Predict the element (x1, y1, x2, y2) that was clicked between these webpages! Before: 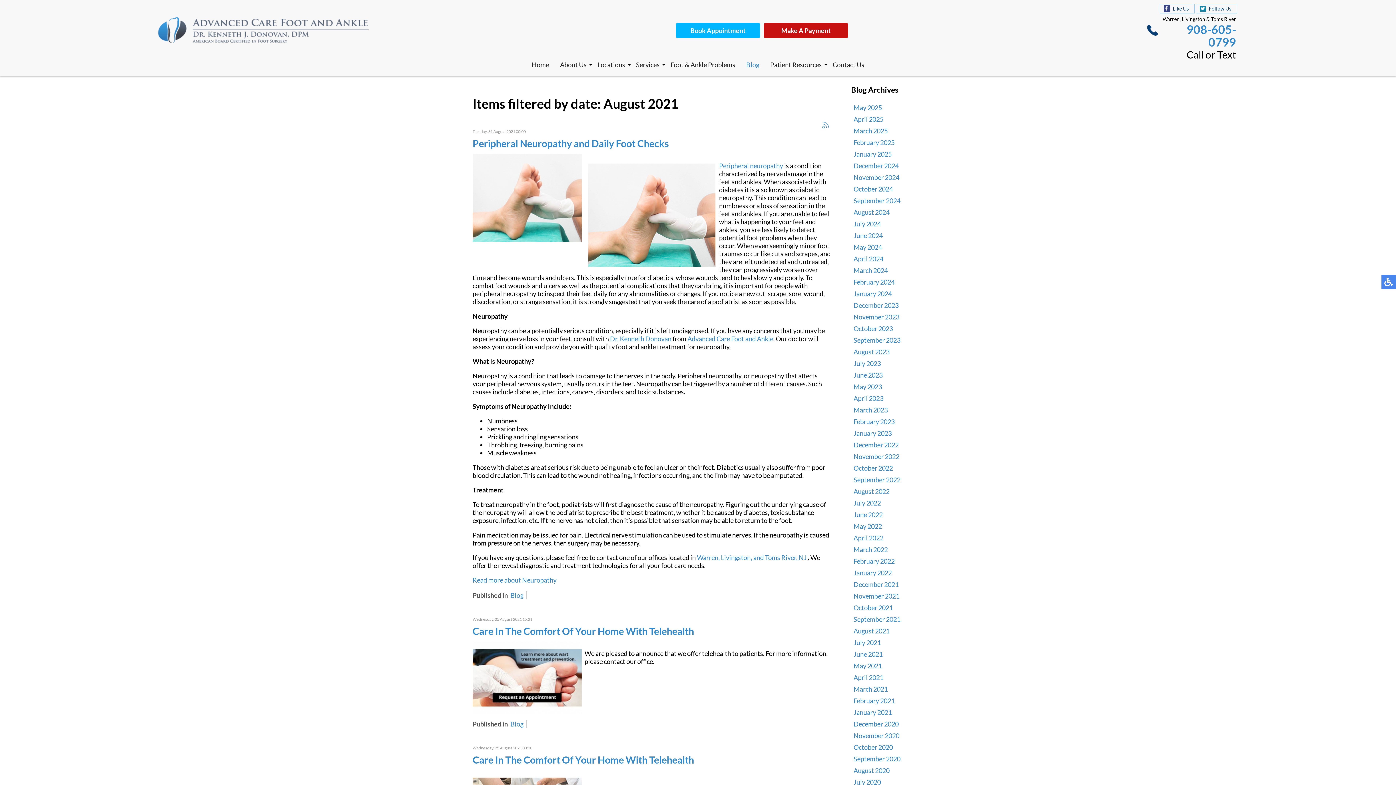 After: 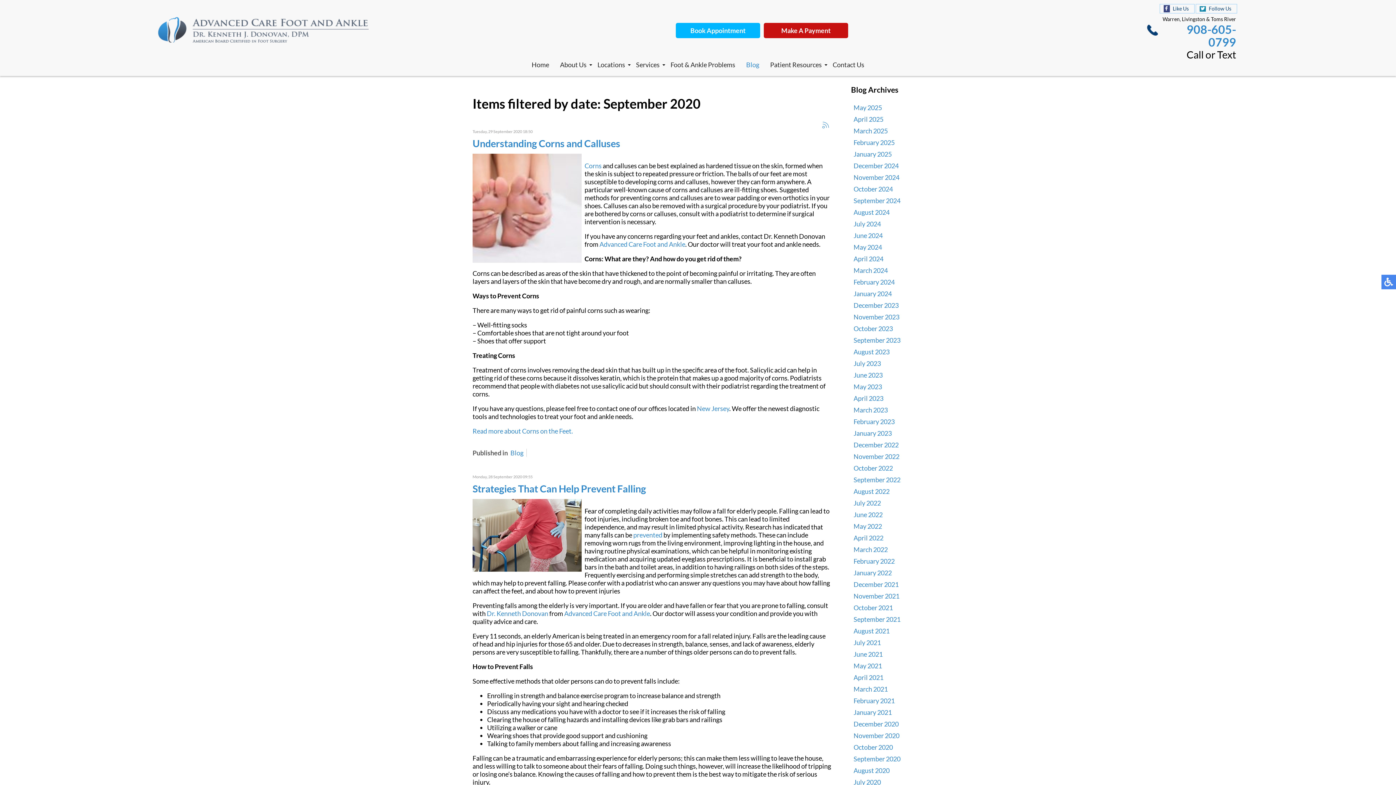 Action: label: September 2020 bbox: (853, 755, 900, 763)